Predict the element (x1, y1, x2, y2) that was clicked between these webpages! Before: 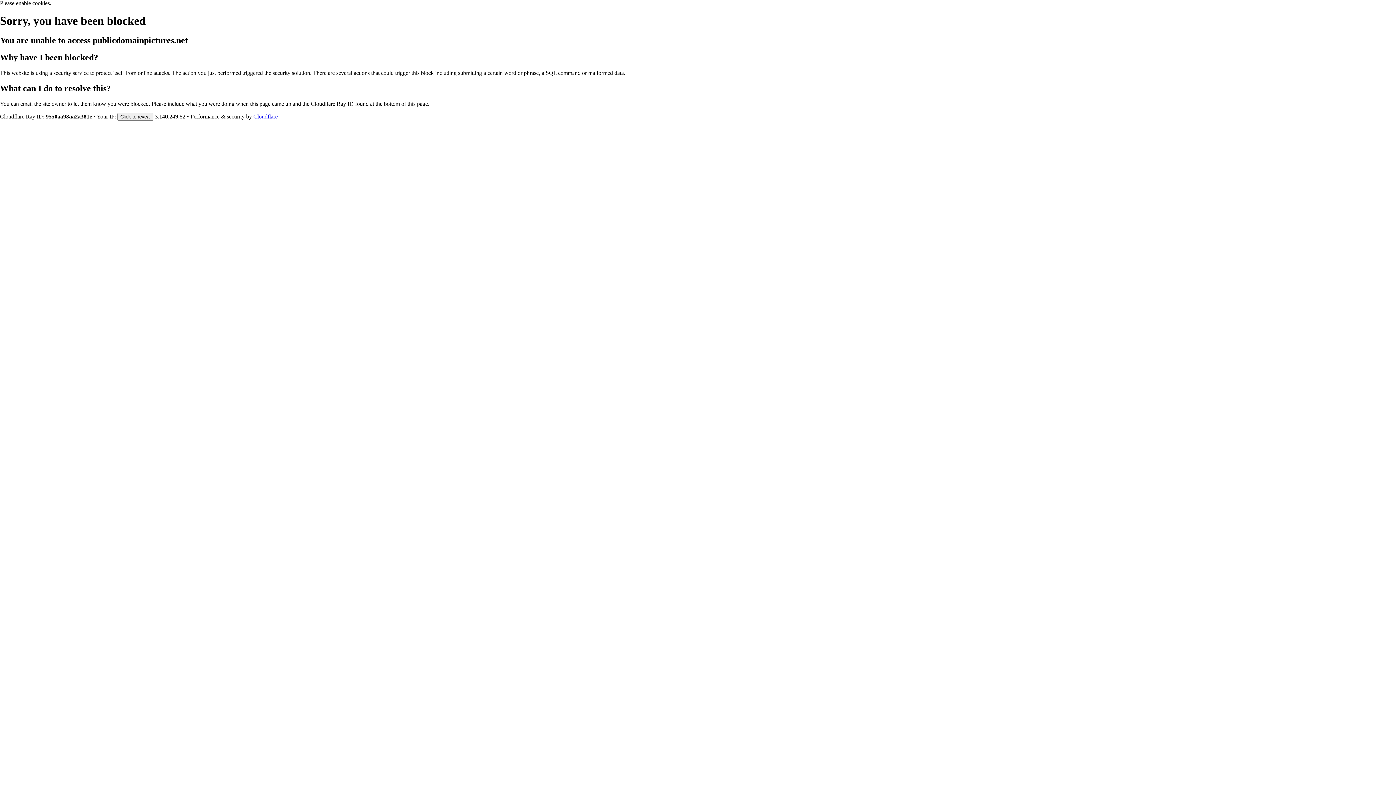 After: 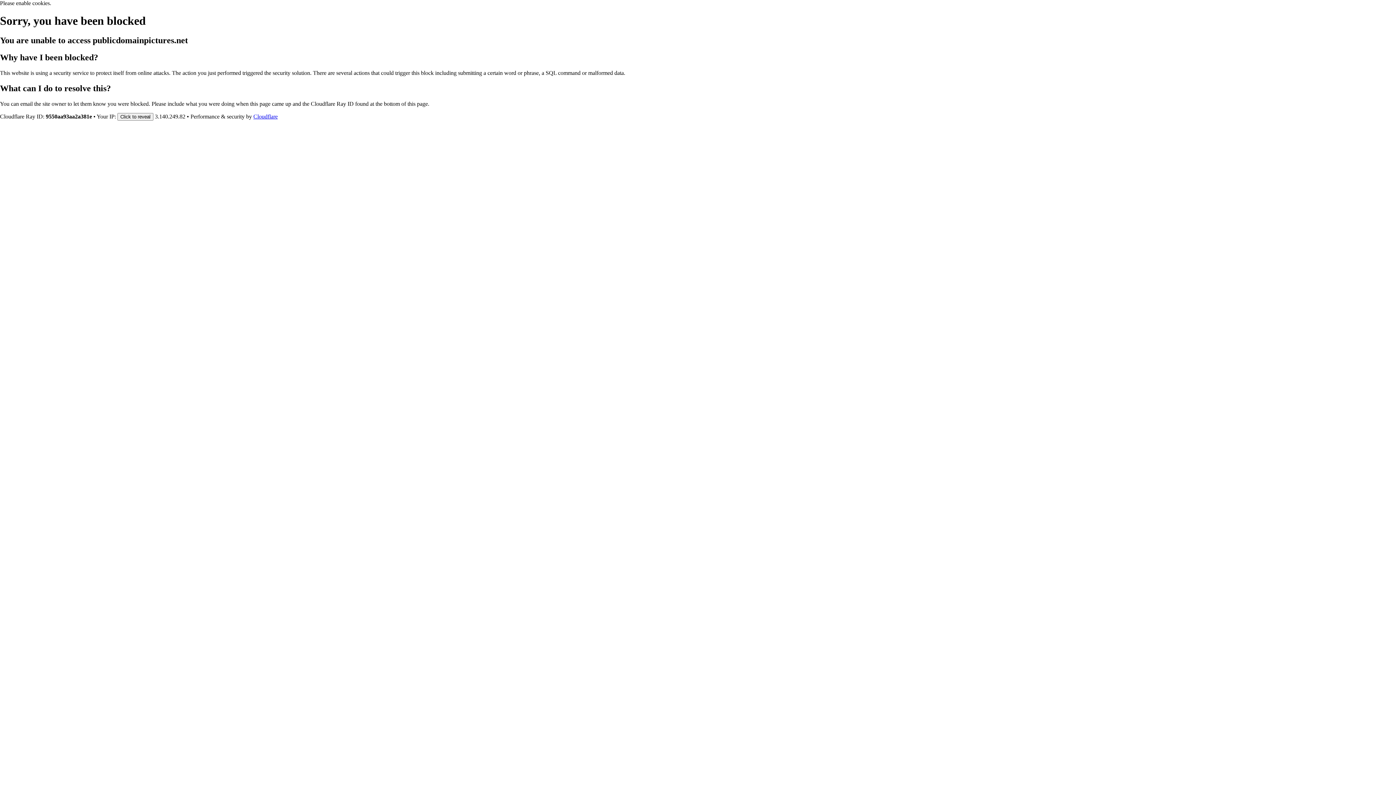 Action: label: Cloudflare bbox: (253, 113, 277, 119)